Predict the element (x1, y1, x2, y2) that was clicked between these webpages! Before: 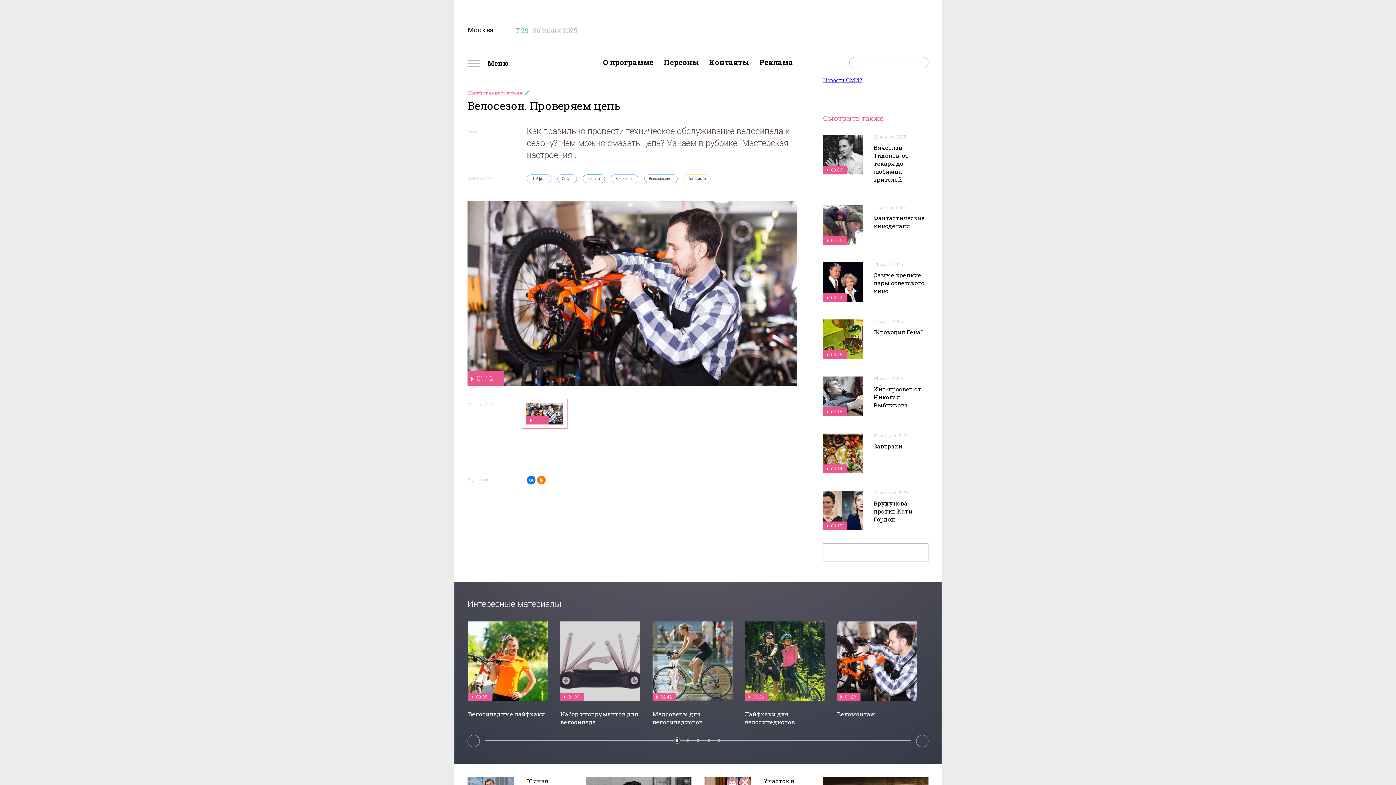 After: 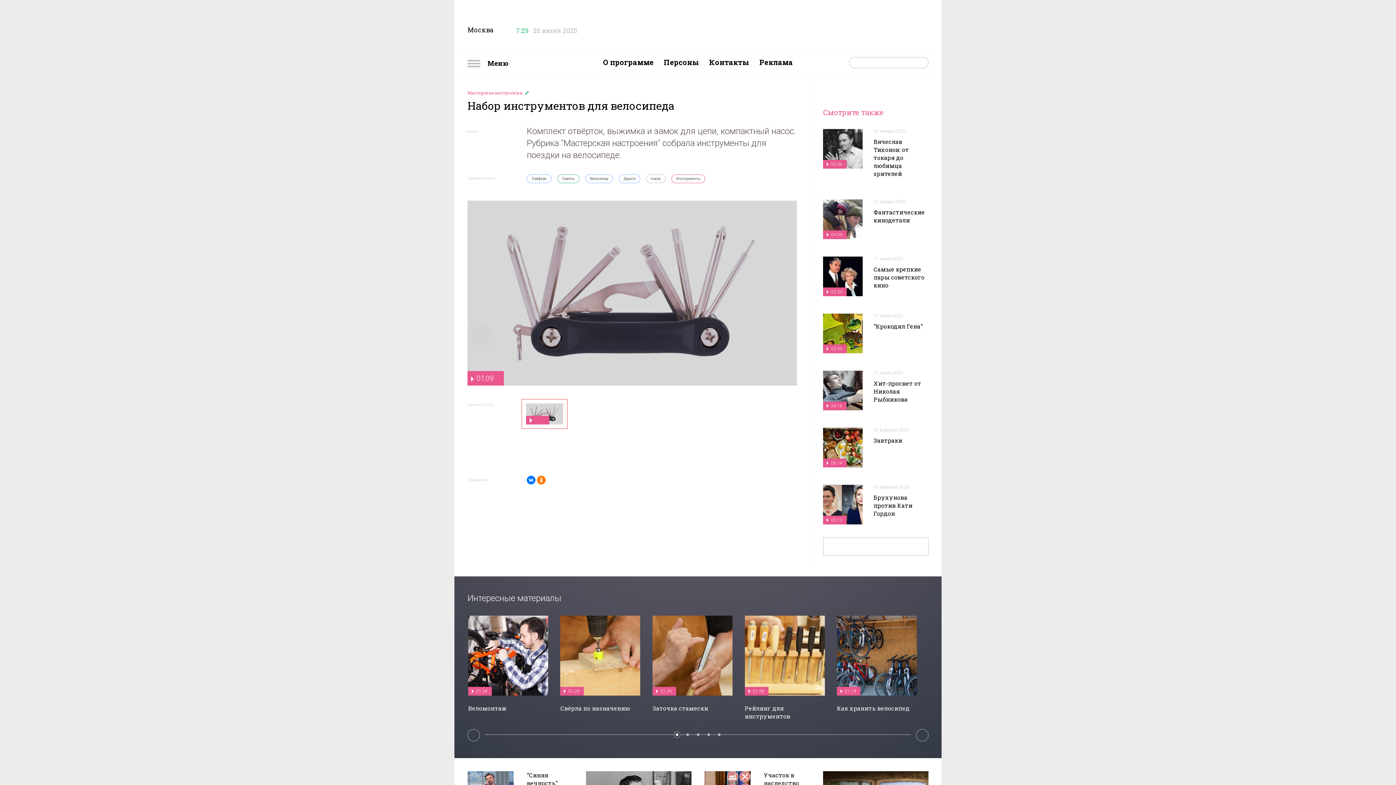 Action: bbox: (560, 621, 640, 701) label: 01:09